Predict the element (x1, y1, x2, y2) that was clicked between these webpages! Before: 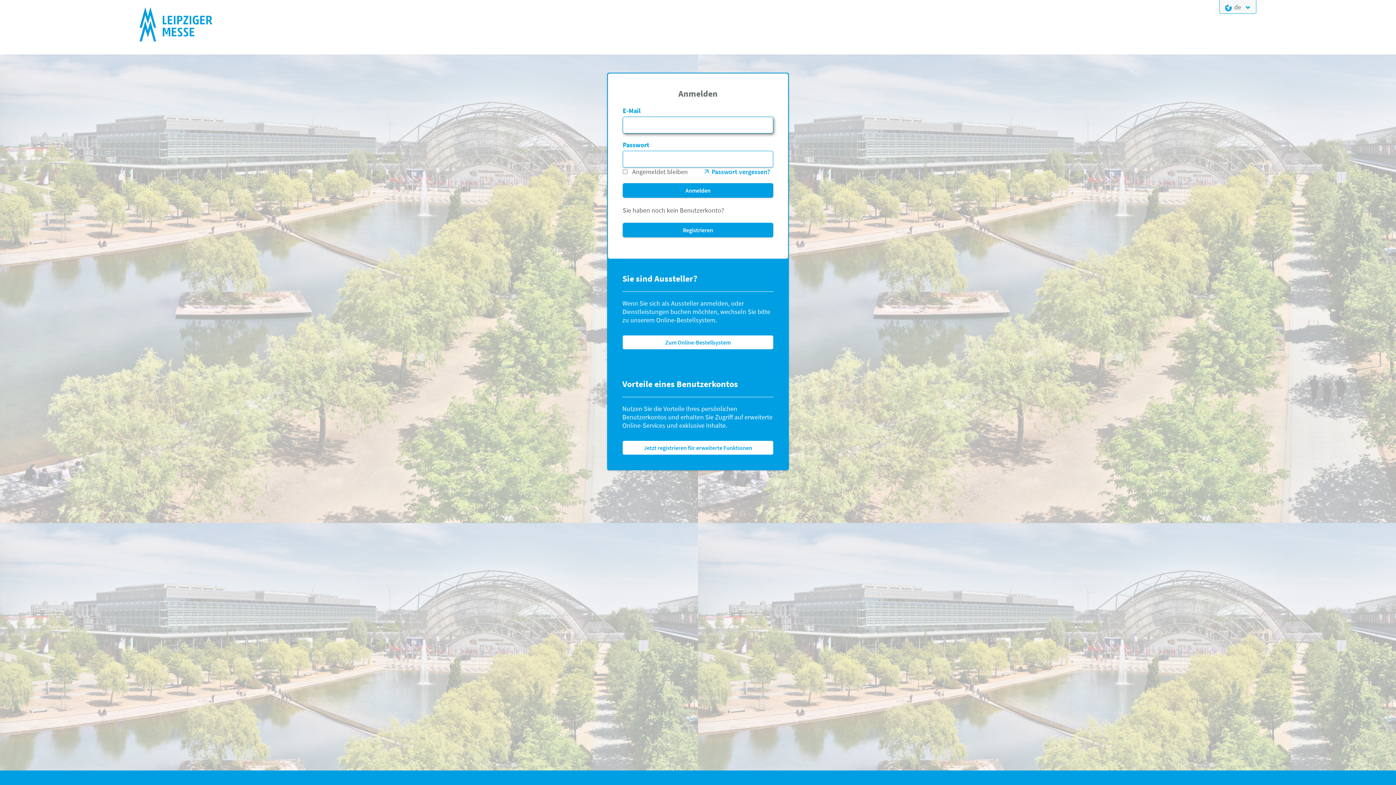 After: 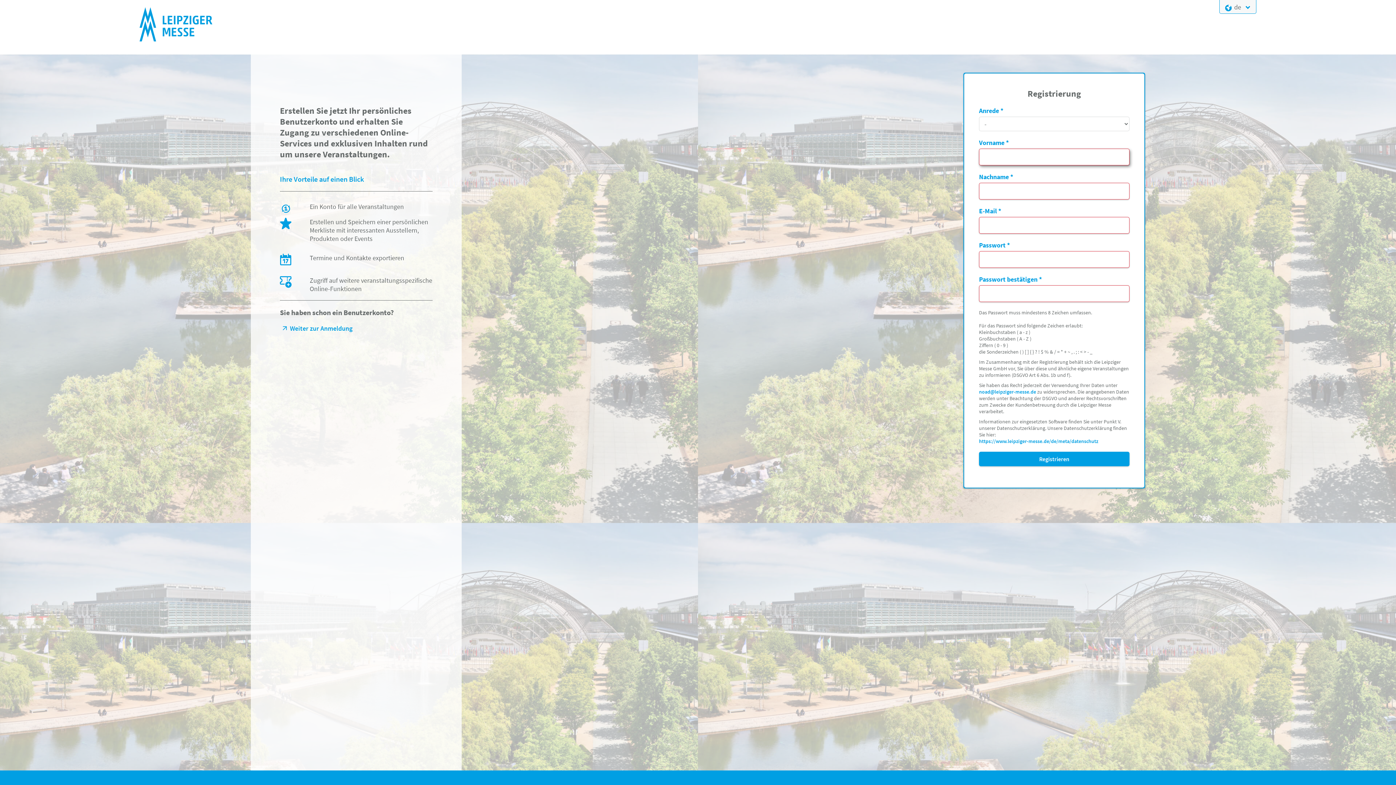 Action: label: Registrieren bbox: (622, 222, 773, 237)